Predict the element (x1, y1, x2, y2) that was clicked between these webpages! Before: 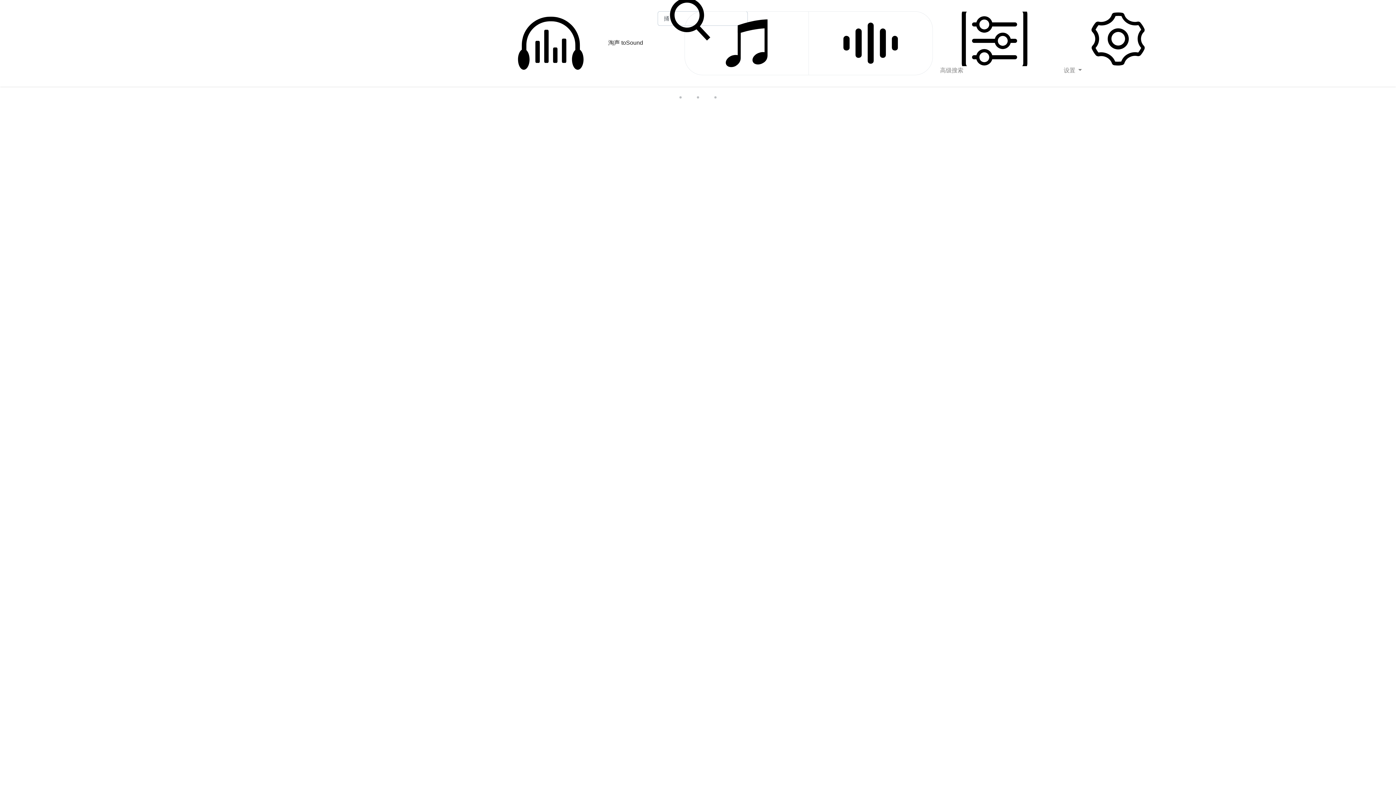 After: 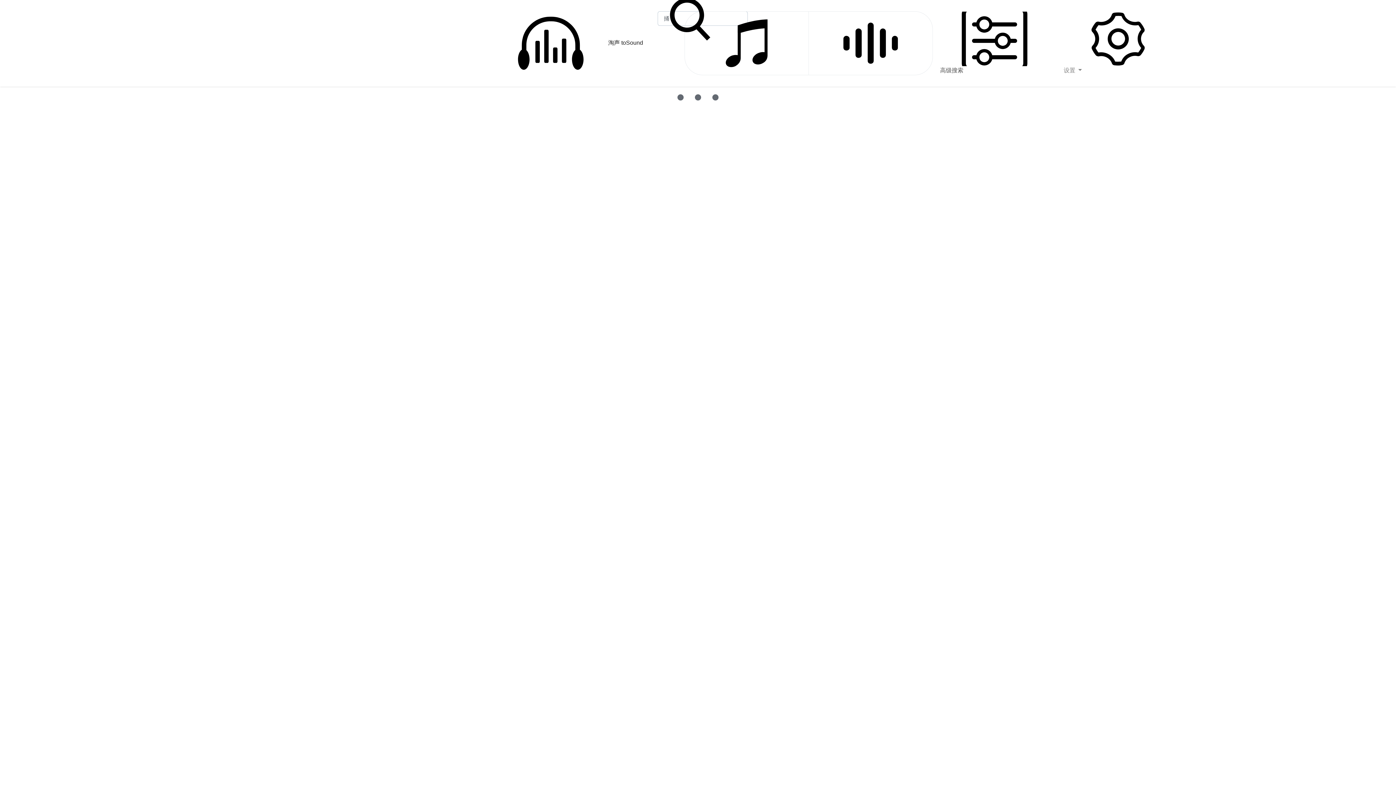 Action: label:  高级搜索 bbox: (936, 8, 1053, 78)